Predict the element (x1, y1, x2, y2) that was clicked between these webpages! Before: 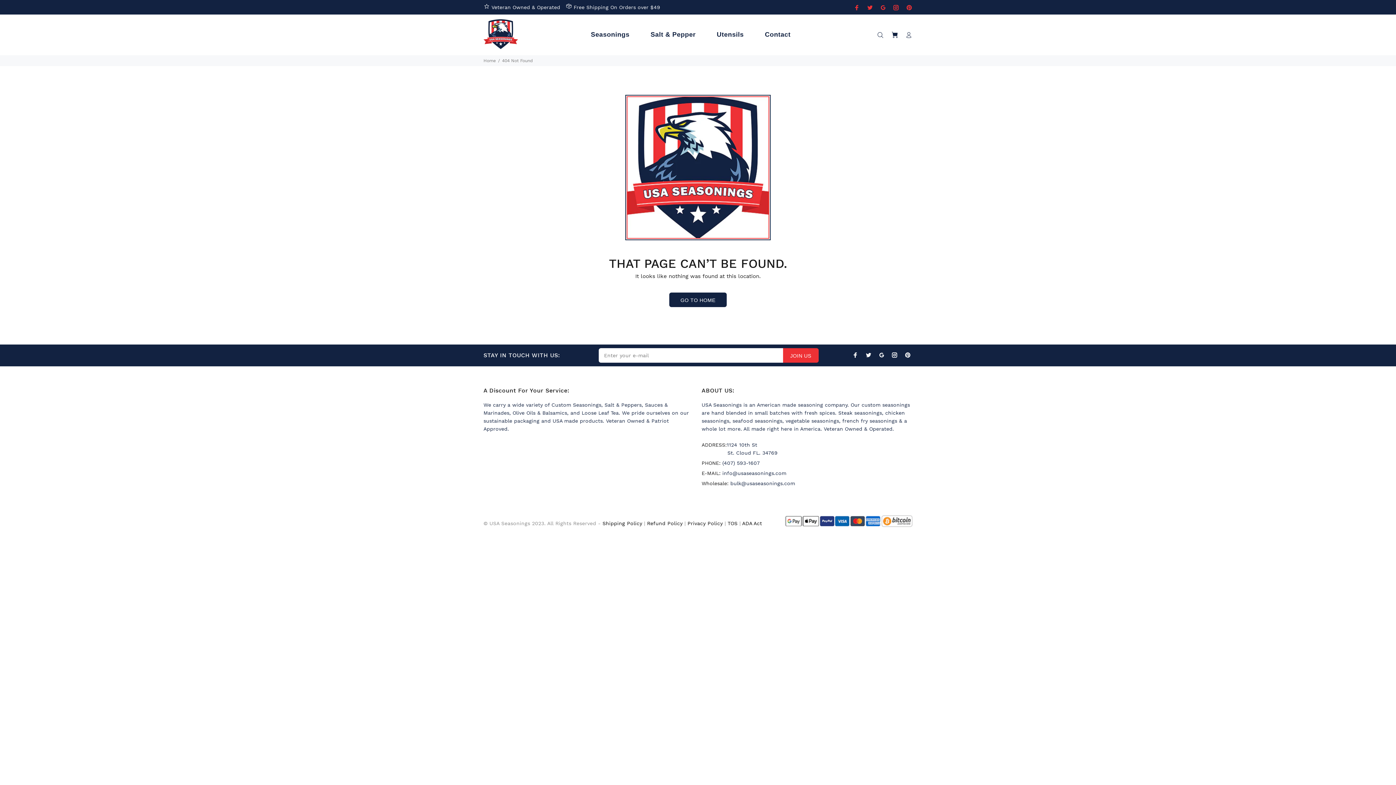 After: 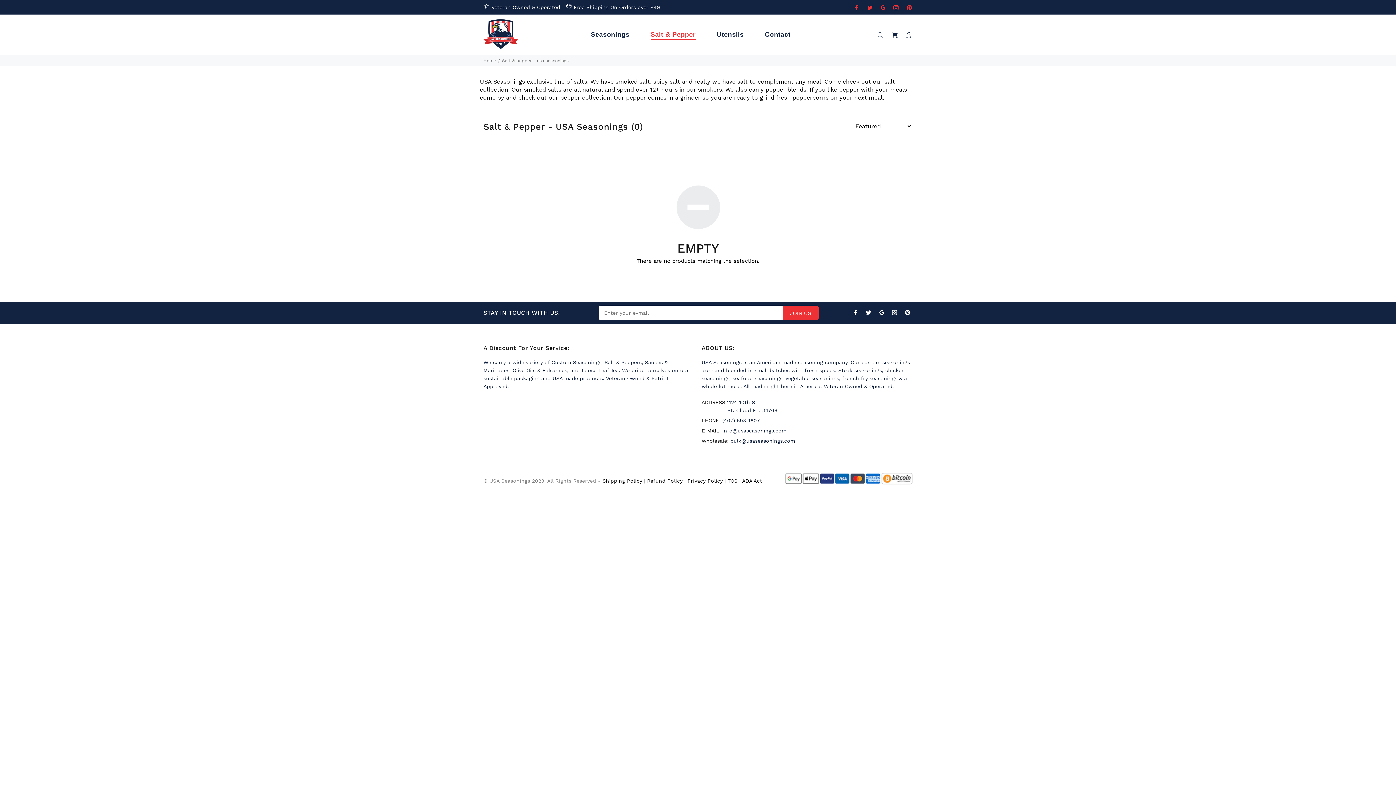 Action: label: Salt & Pepper bbox: (640, 28, 706, 41)